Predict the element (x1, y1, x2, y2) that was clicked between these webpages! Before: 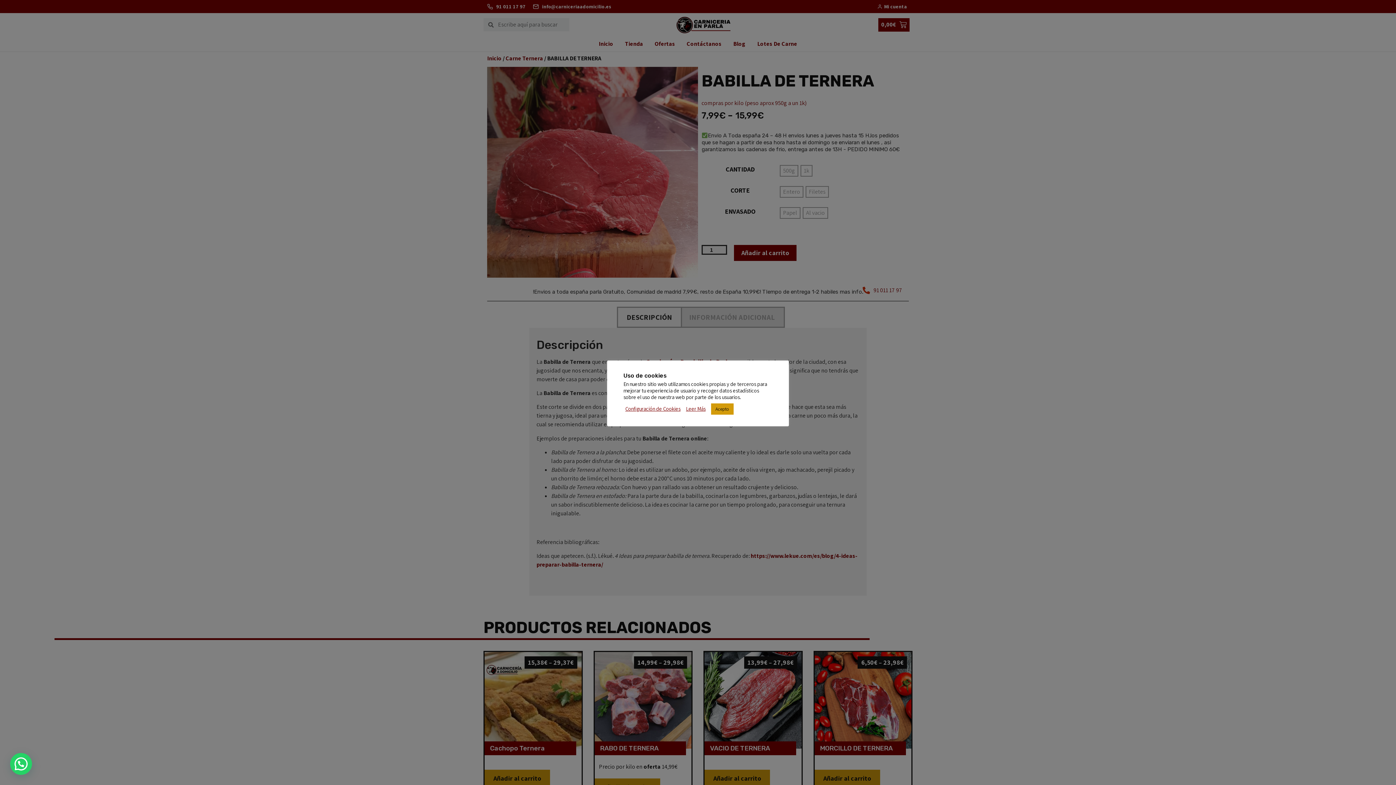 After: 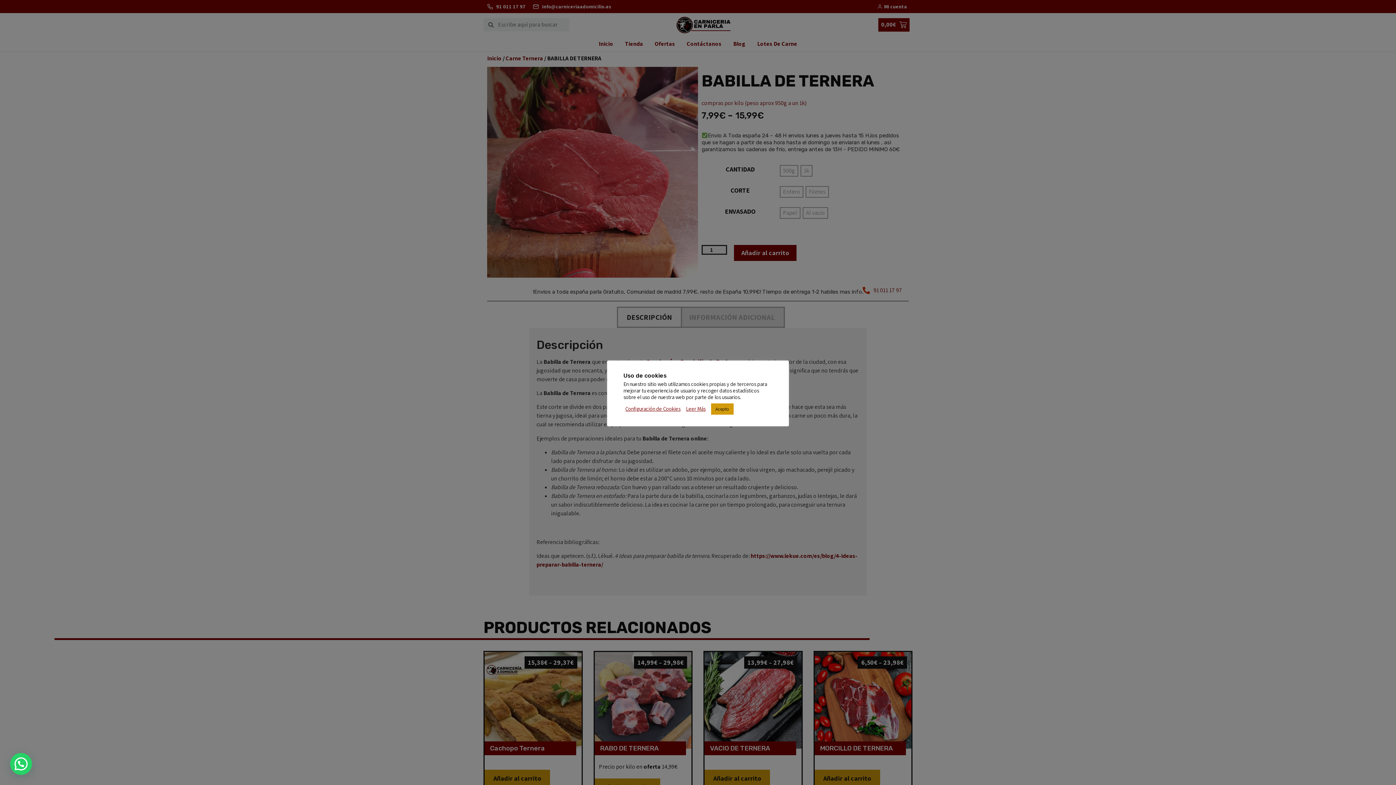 Action: label: Leer Más bbox: (686, 405, 705, 412)